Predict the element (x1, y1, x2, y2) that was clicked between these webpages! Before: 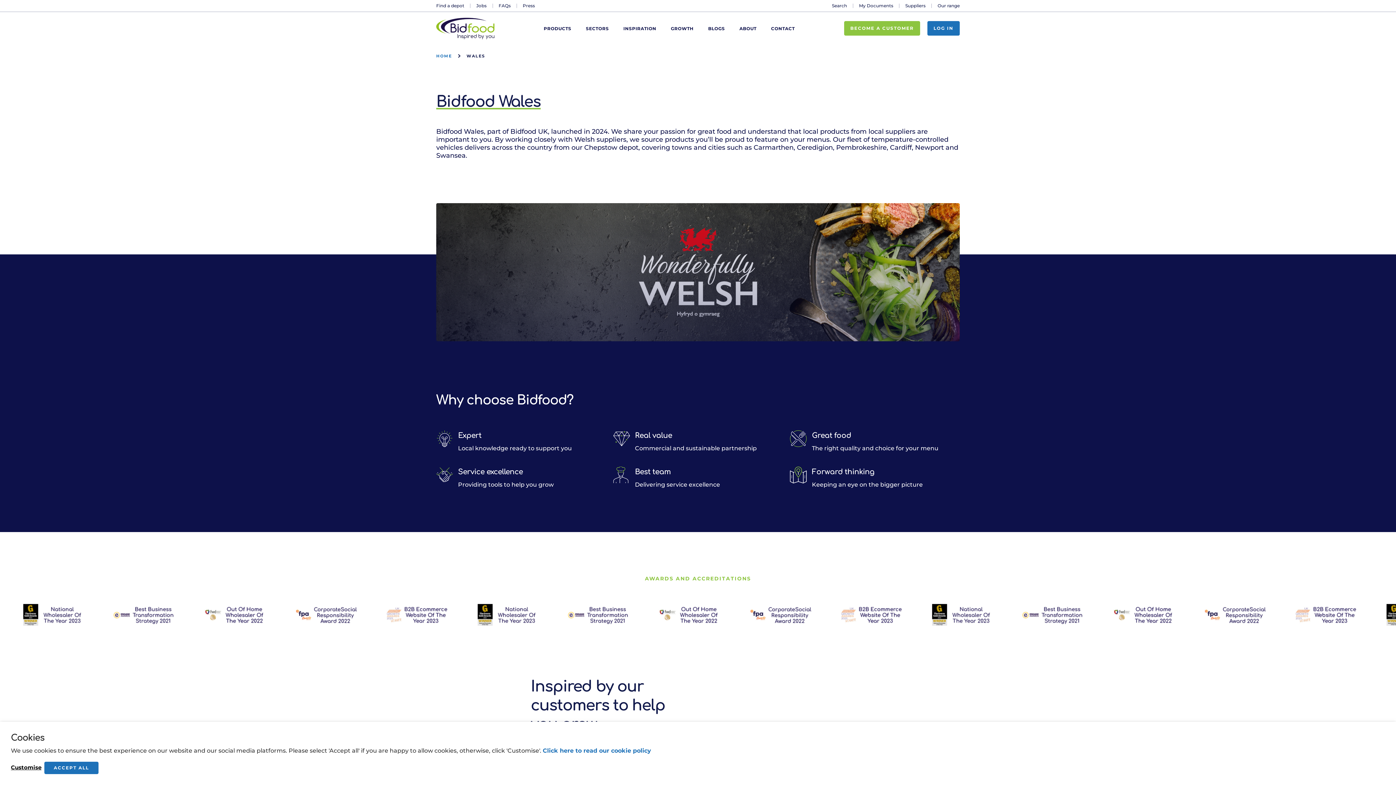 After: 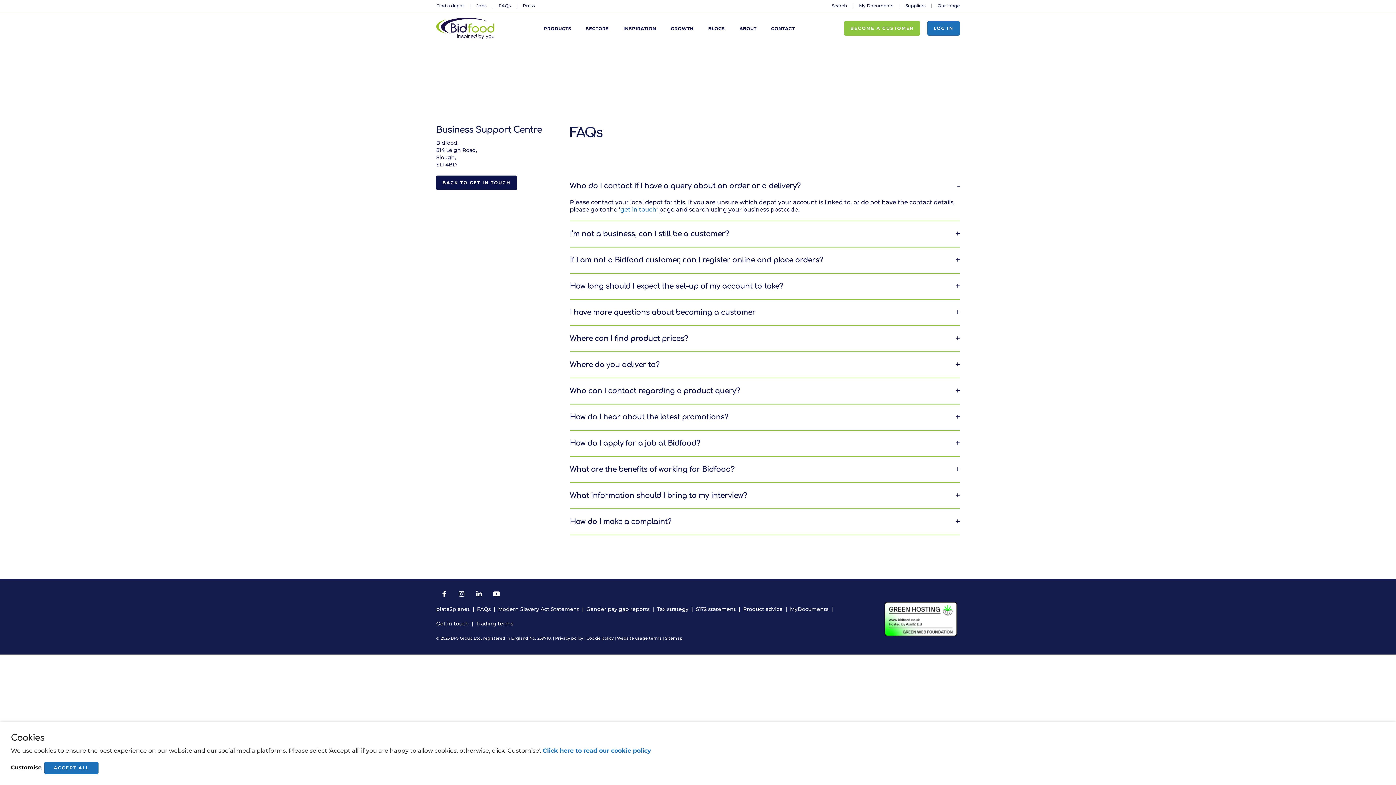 Action: bbox: (498, 2, 510, 8) label: FAQs